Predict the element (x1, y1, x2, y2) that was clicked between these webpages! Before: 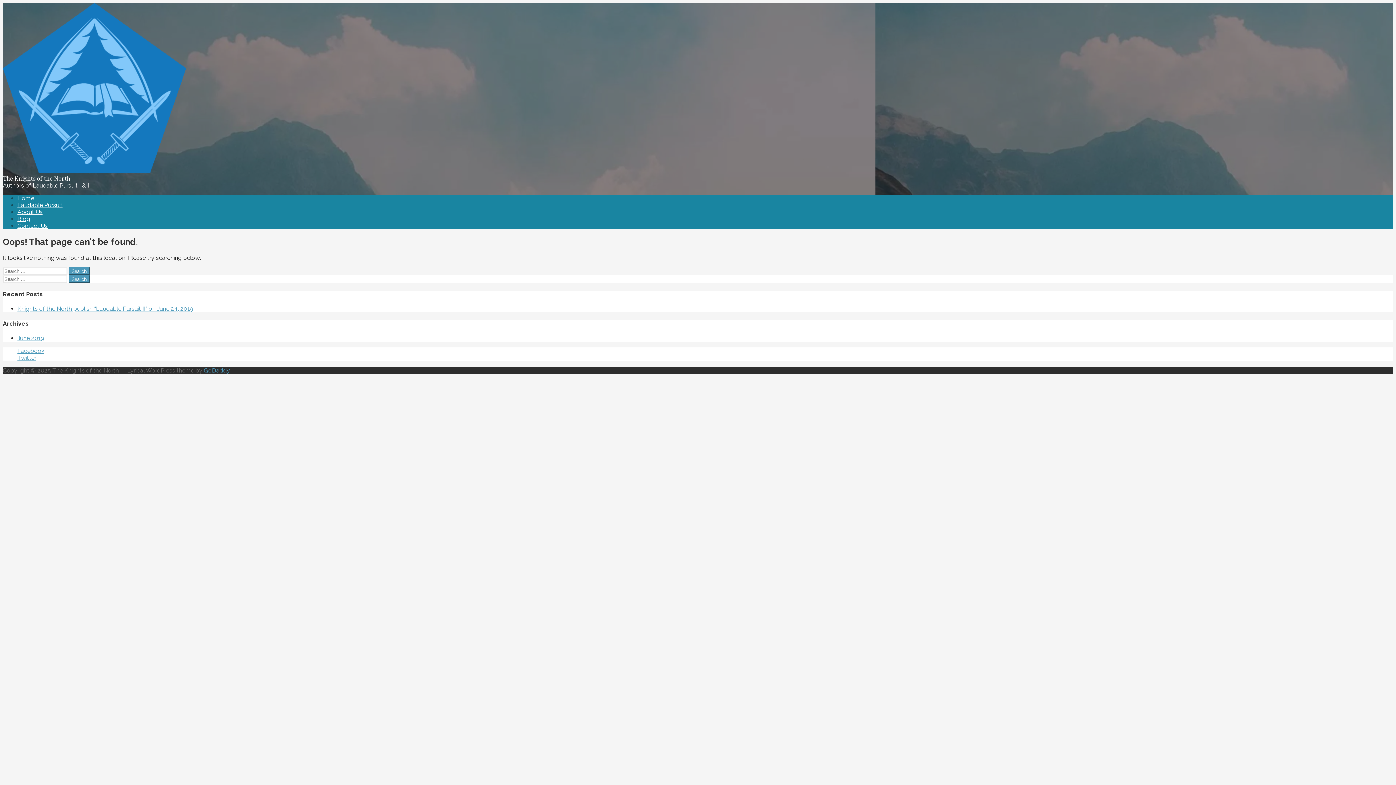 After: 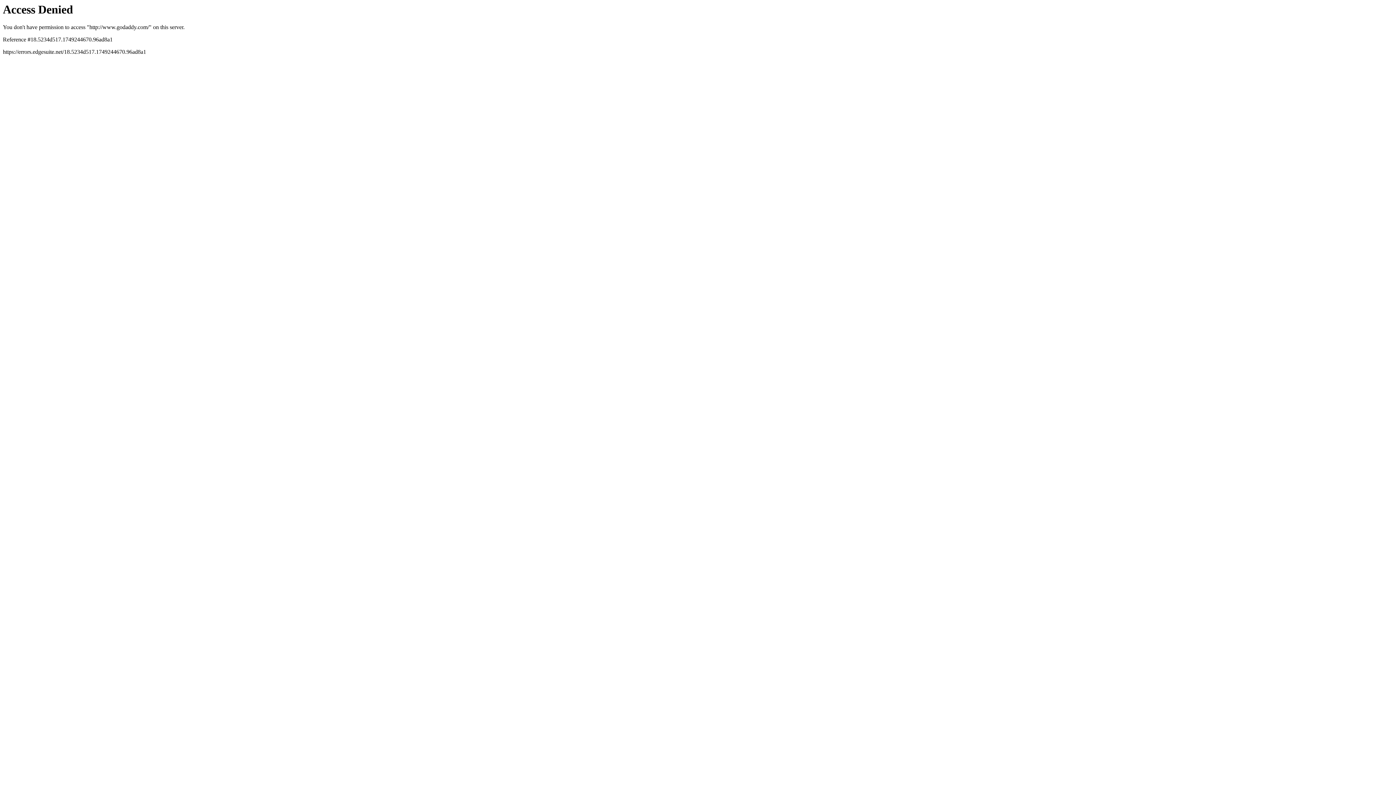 Action: bbox: (204, 367, 230, 374) label: GoDaddy